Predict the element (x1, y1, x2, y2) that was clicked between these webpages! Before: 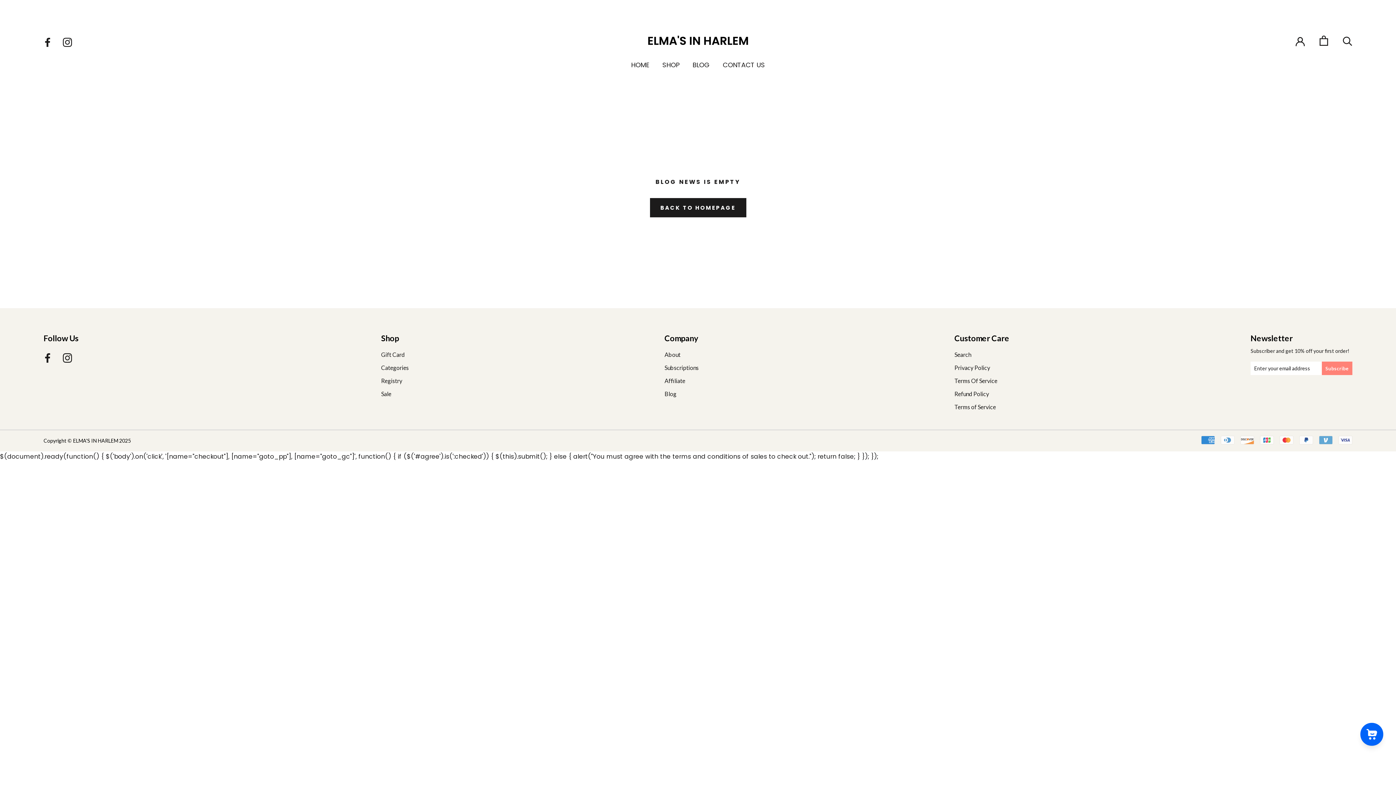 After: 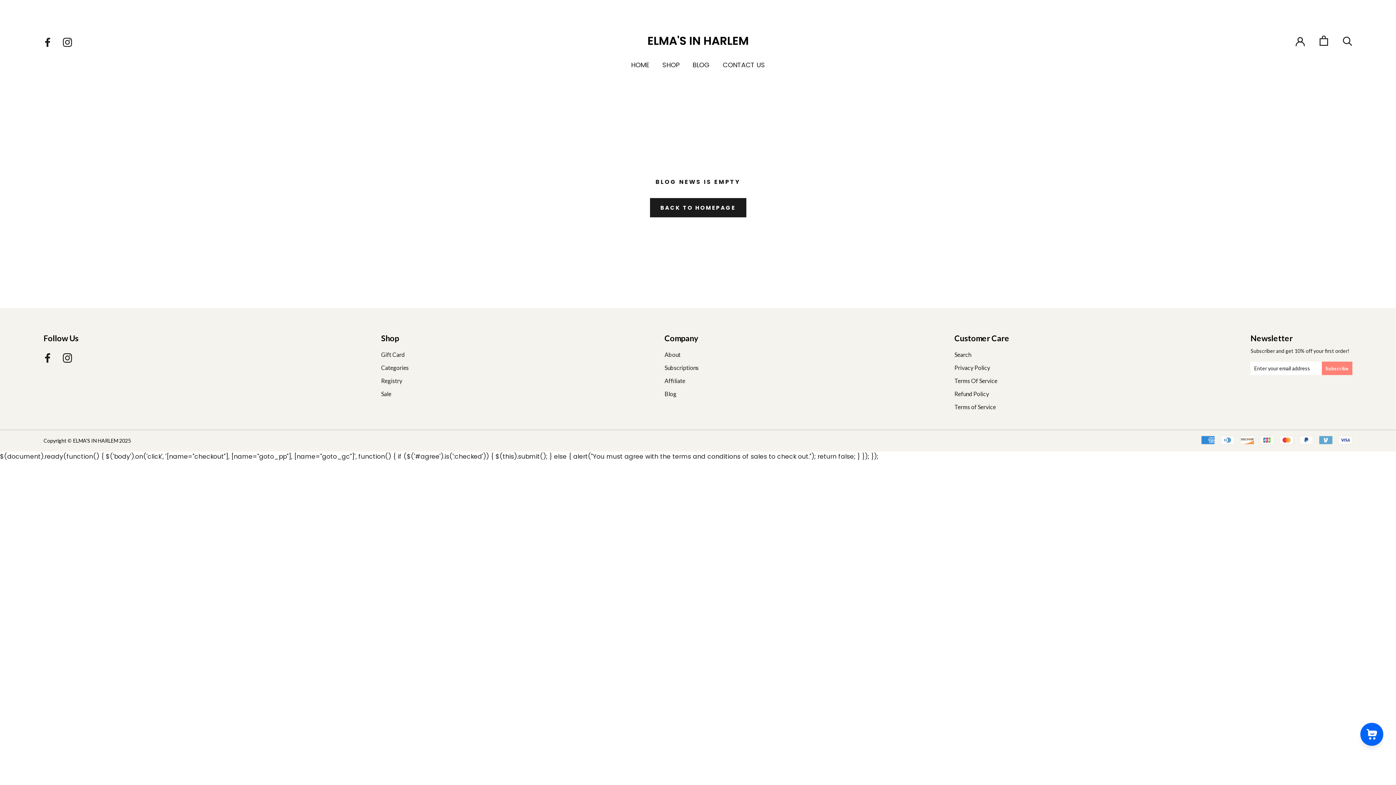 Action: bbox: (42, 352, 52, 362) label: Facebook